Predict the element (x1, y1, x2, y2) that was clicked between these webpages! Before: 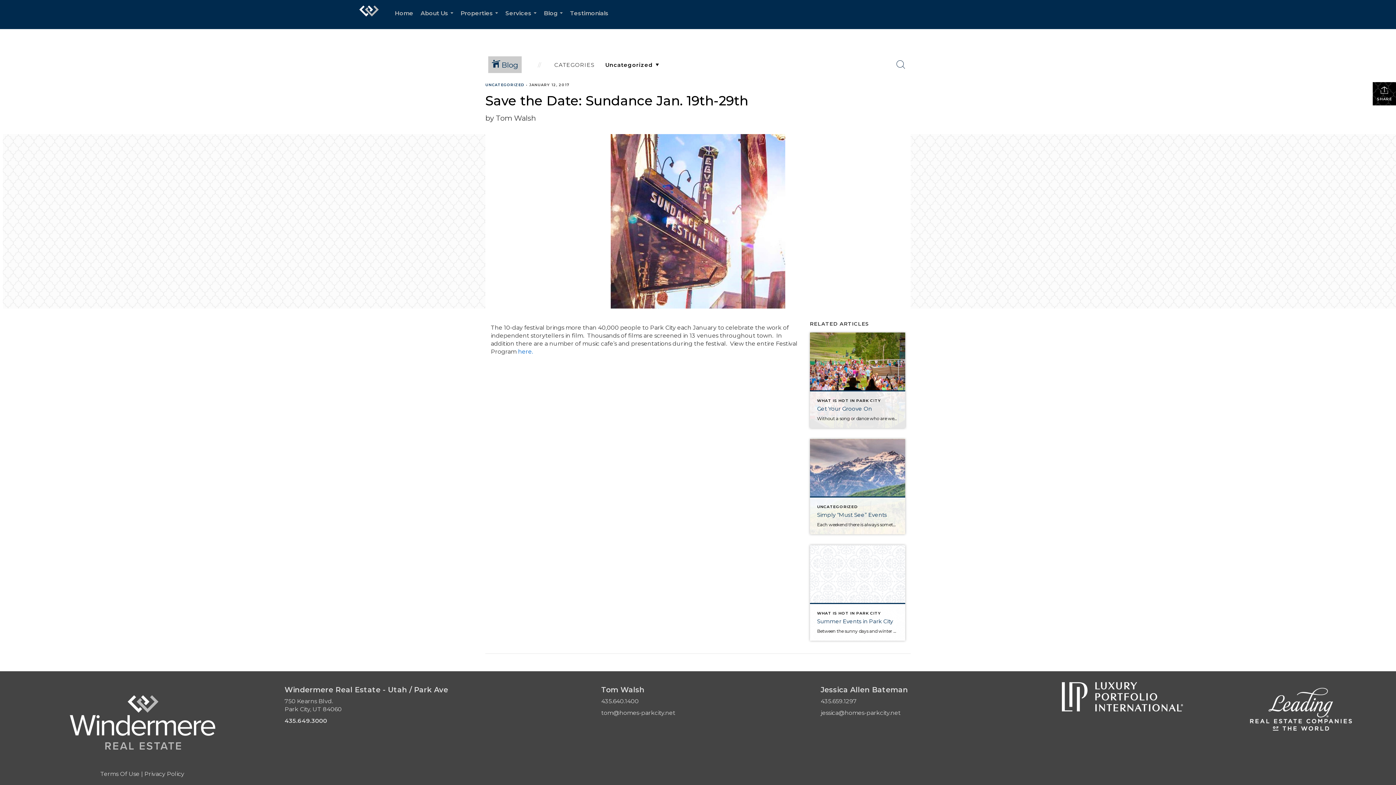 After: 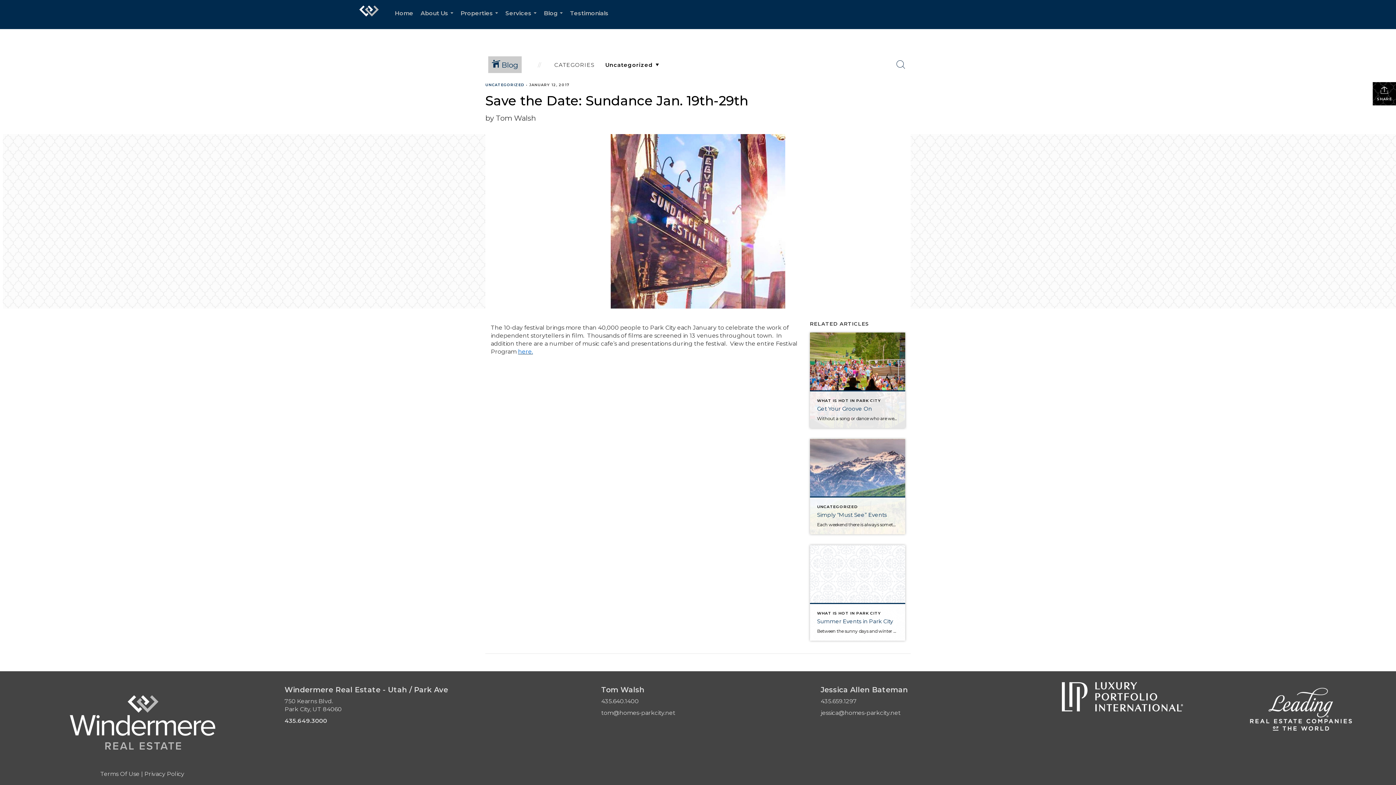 Action: label: here. bbox: (518, 348, 533, 355)